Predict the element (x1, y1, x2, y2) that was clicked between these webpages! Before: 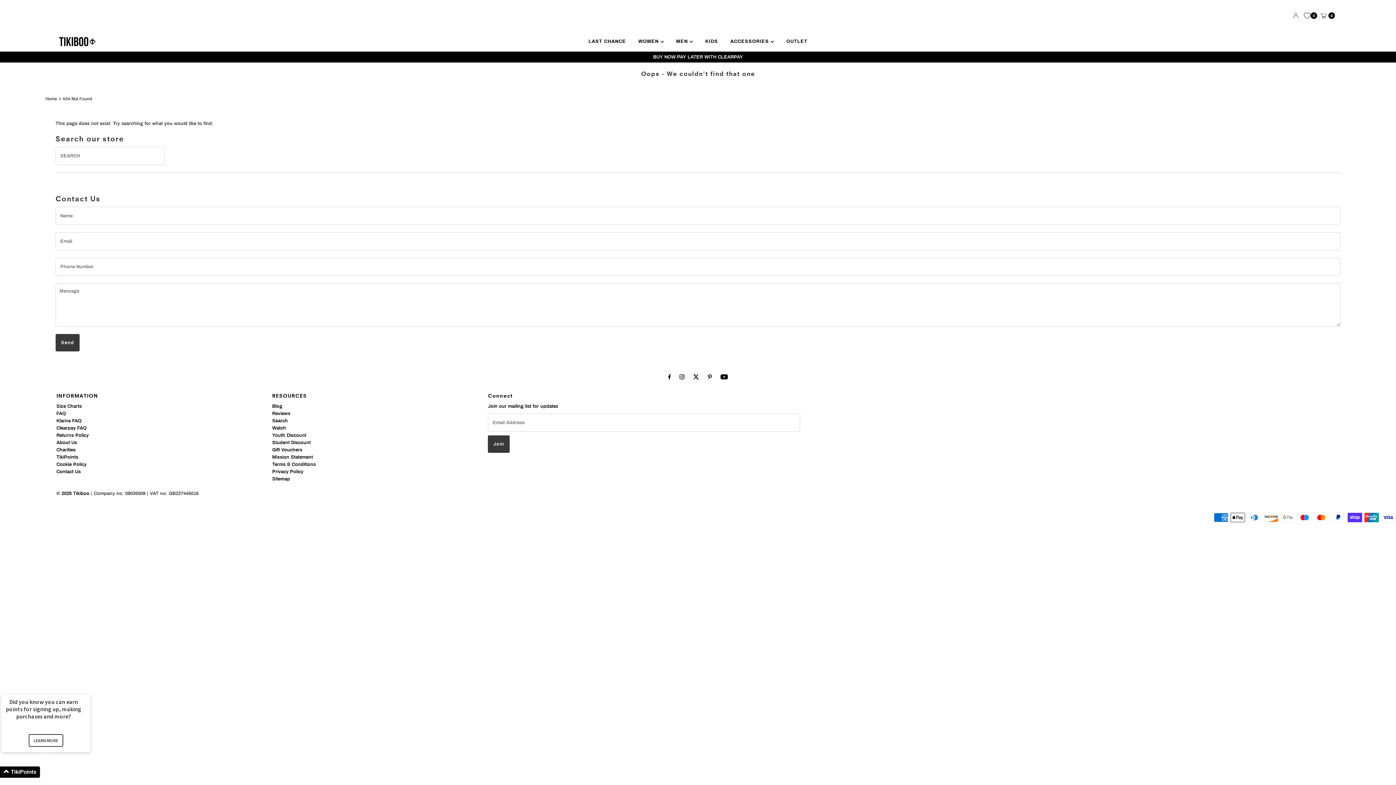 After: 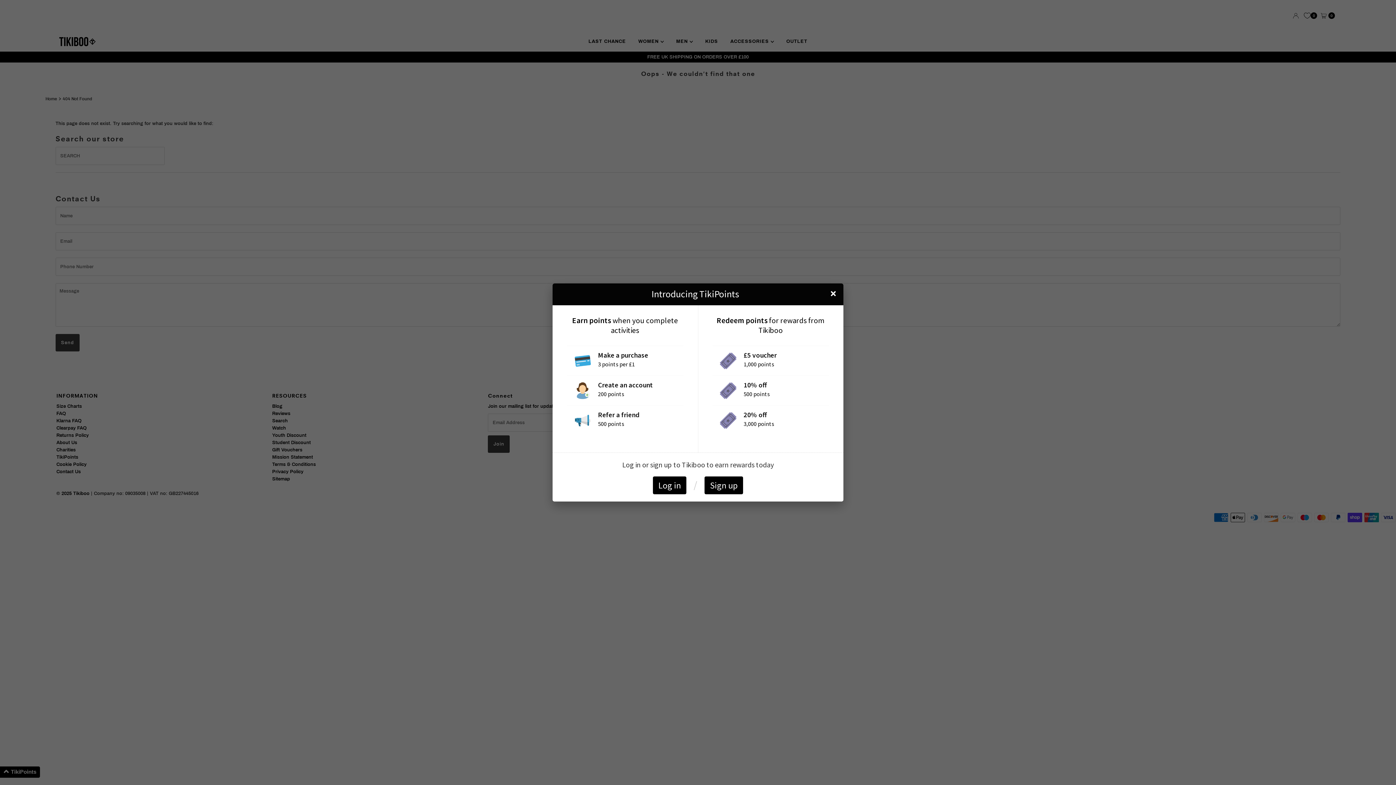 Action: label: LEARN MORE bbox: (28, 734, 63, 747)